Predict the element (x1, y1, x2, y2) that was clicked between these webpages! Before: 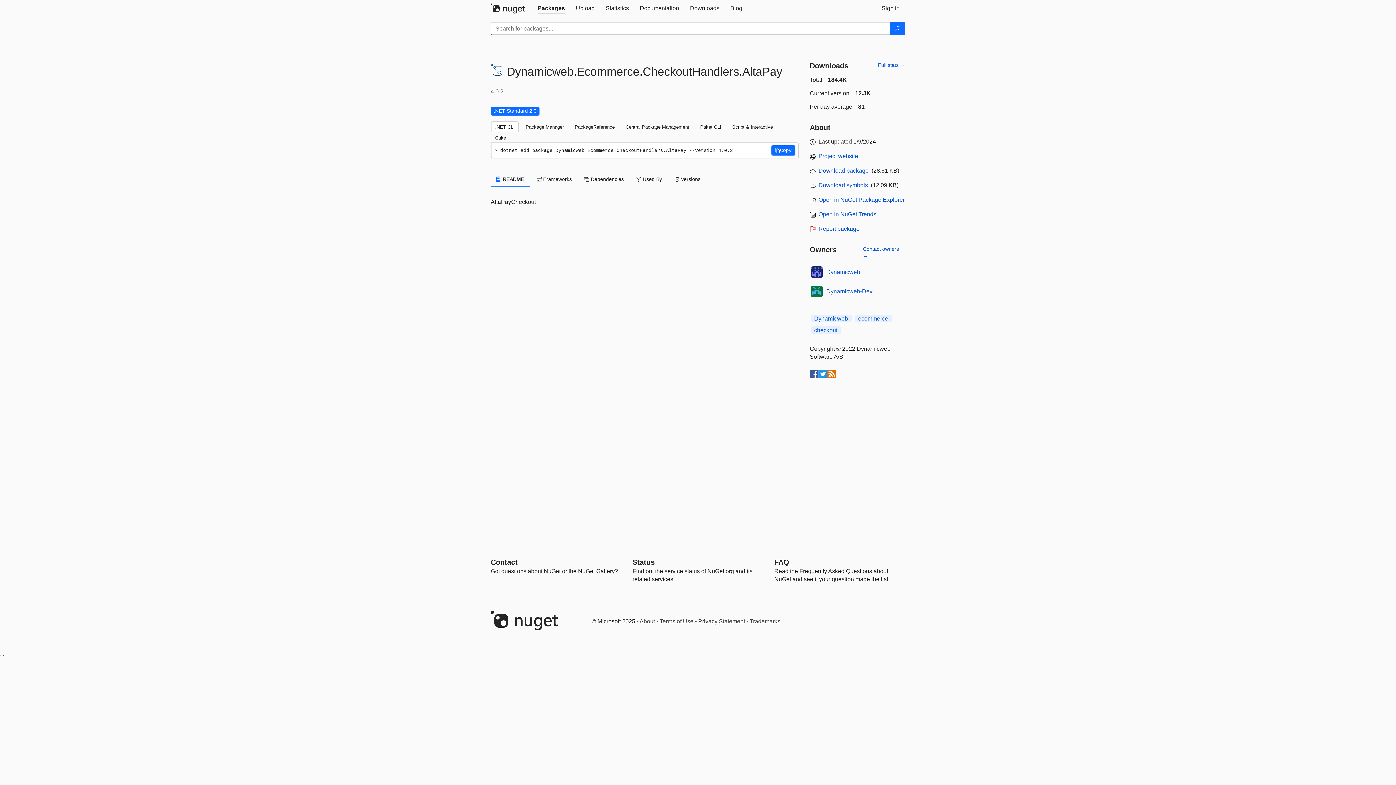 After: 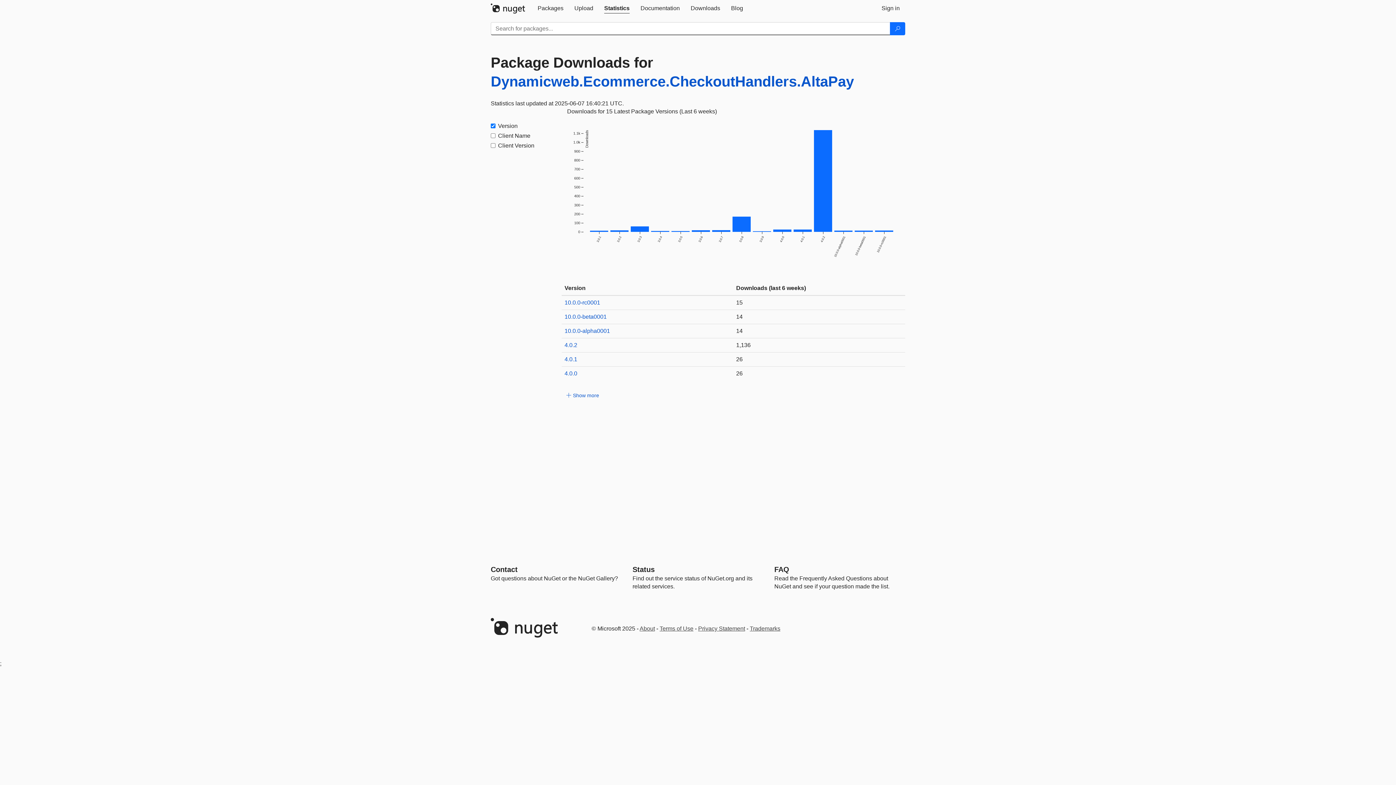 Action: bbox: (878, 61, 905, 68) label: Full stats →